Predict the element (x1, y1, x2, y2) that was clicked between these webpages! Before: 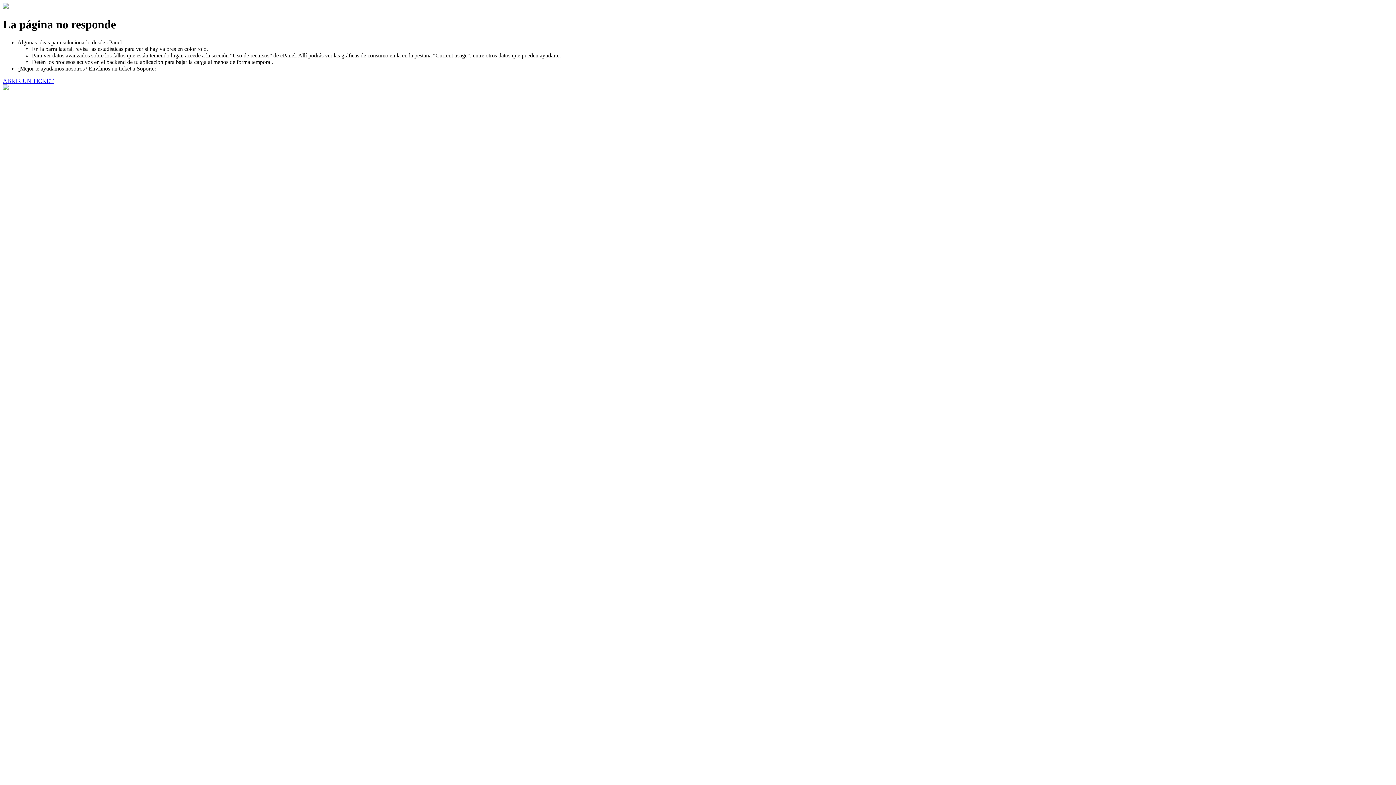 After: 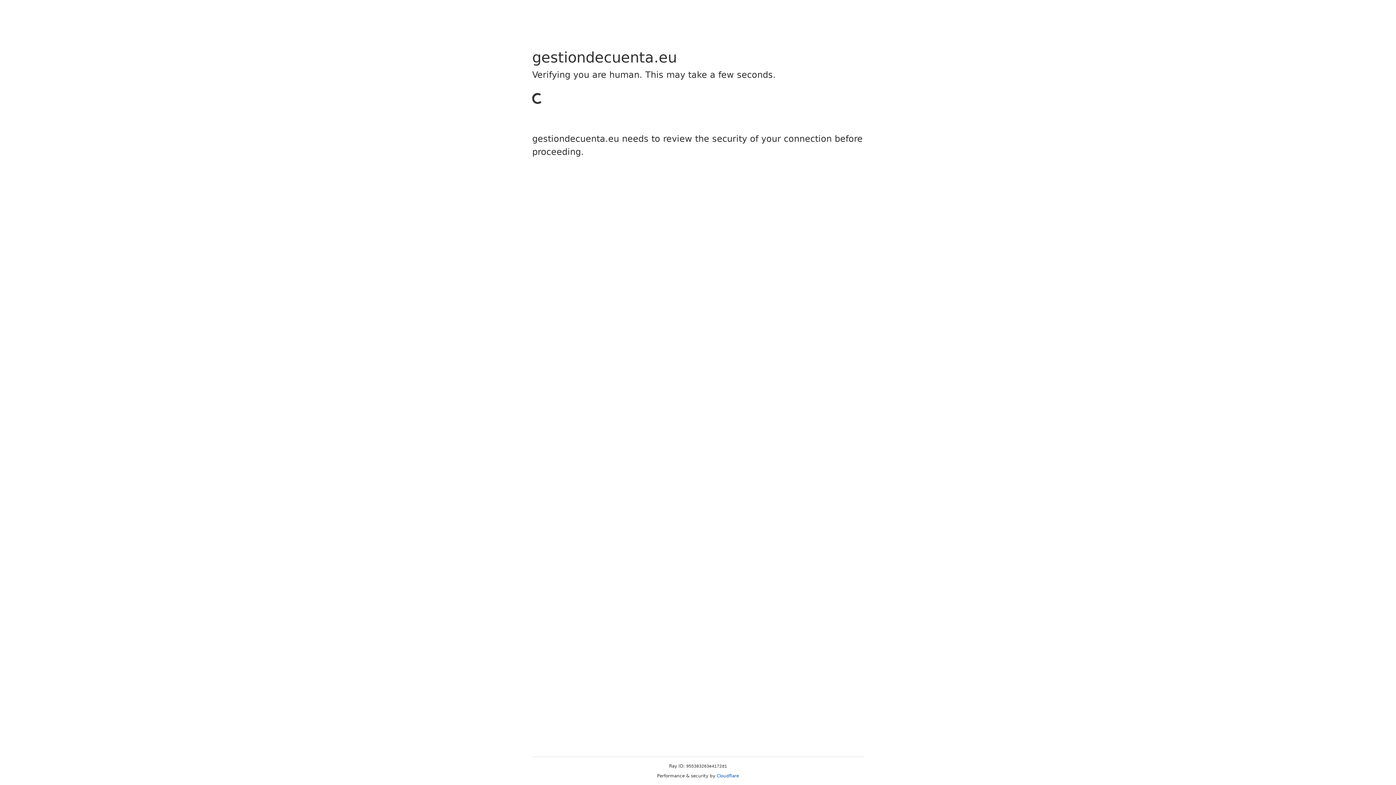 Action: label: ABRIR UN TICKET bbox: (2, 77, 53, 83)